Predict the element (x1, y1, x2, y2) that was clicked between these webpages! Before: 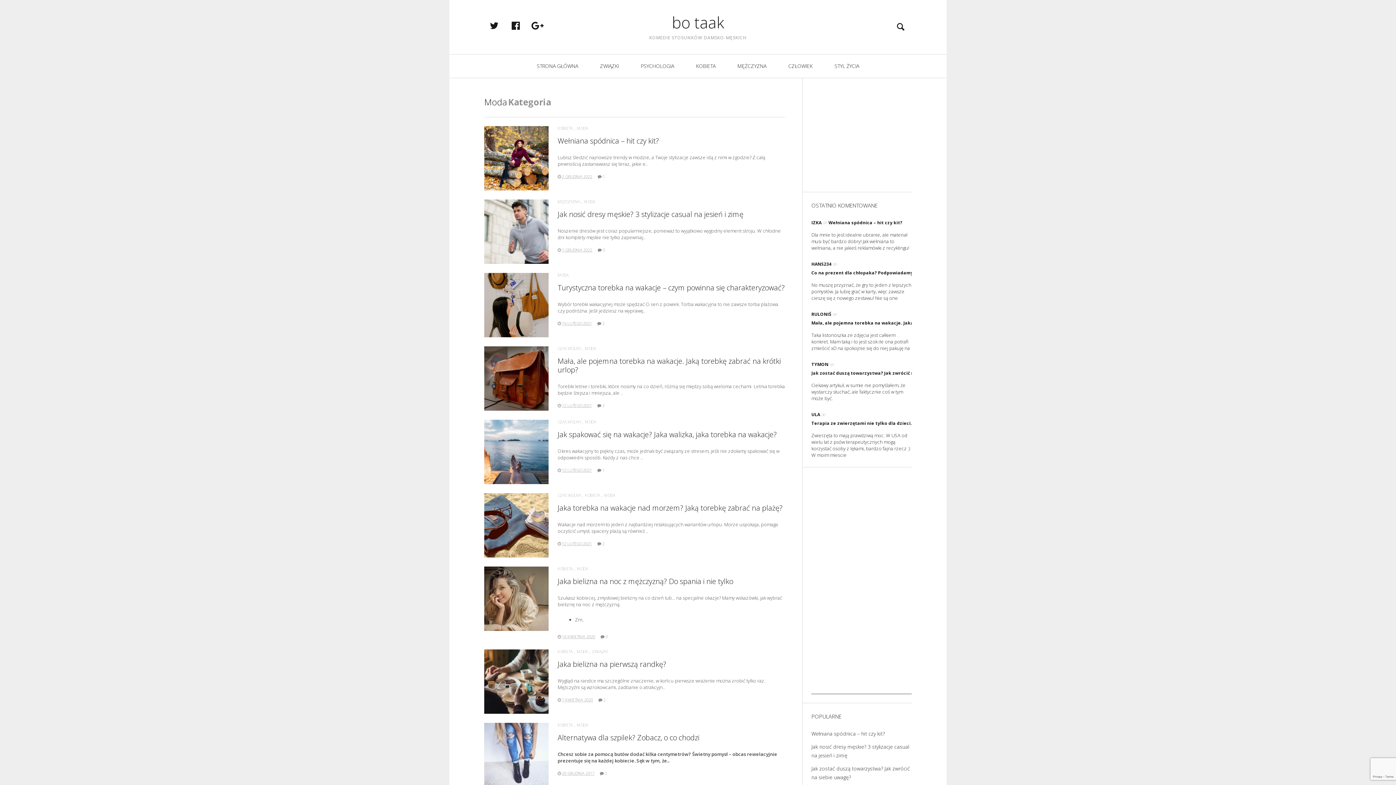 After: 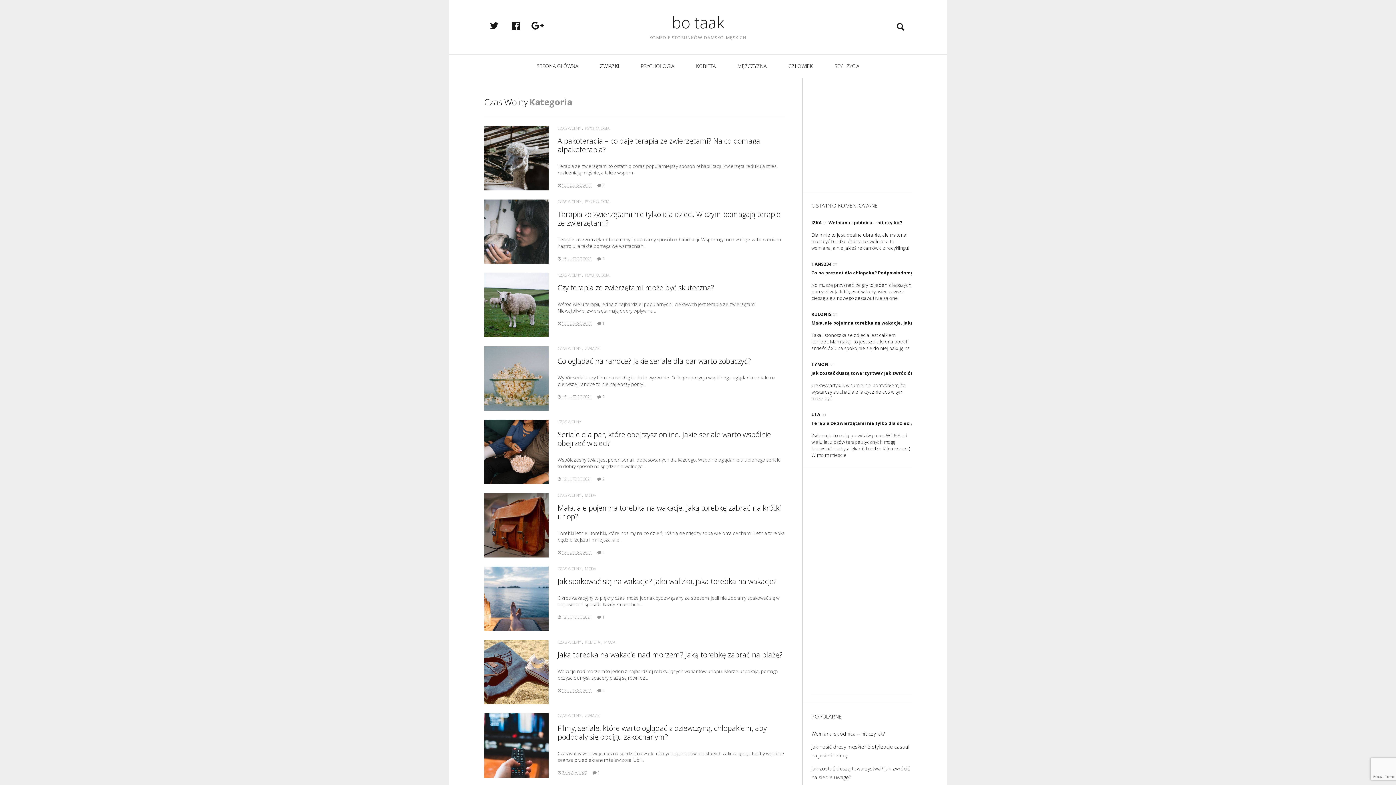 Action: label: CZAS WOLNY bbox: (557, 346, 581, 350)